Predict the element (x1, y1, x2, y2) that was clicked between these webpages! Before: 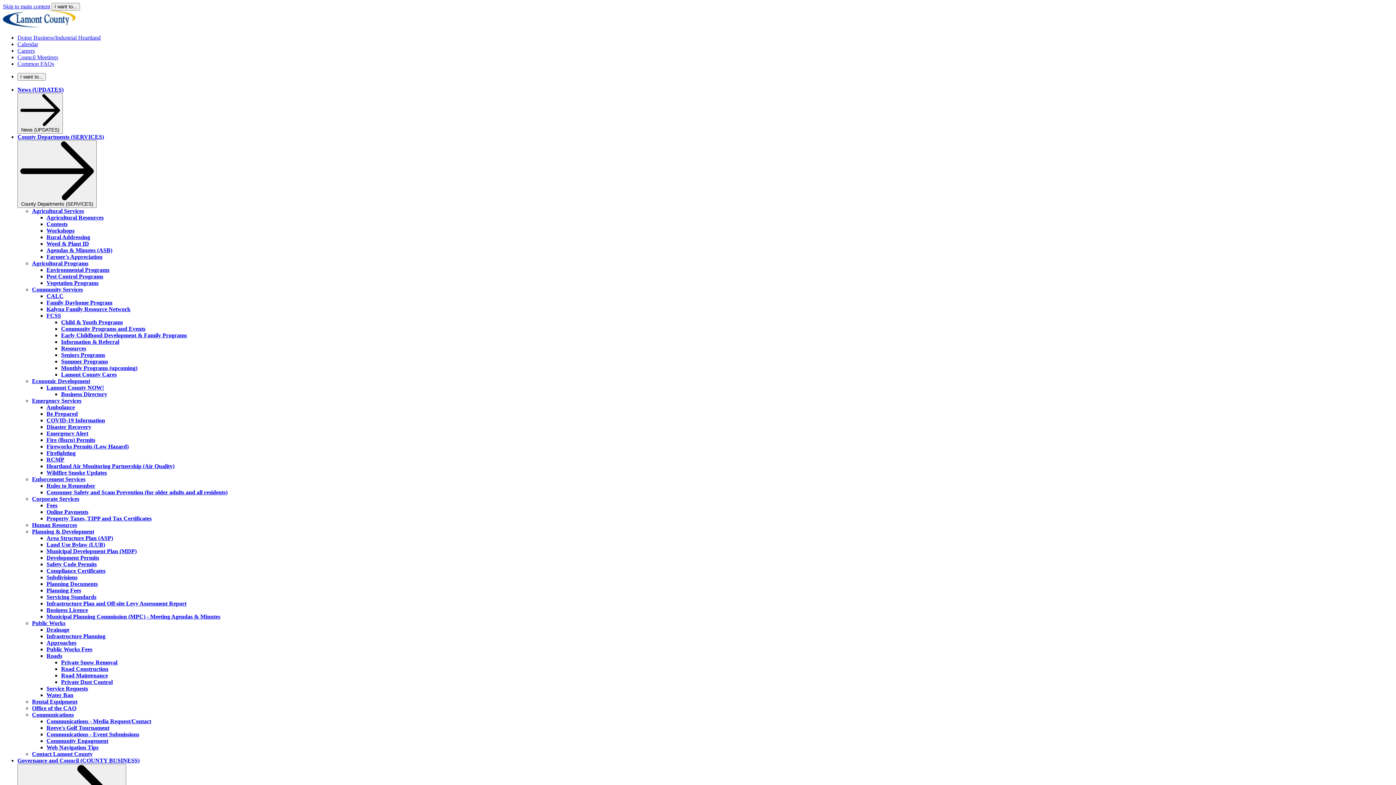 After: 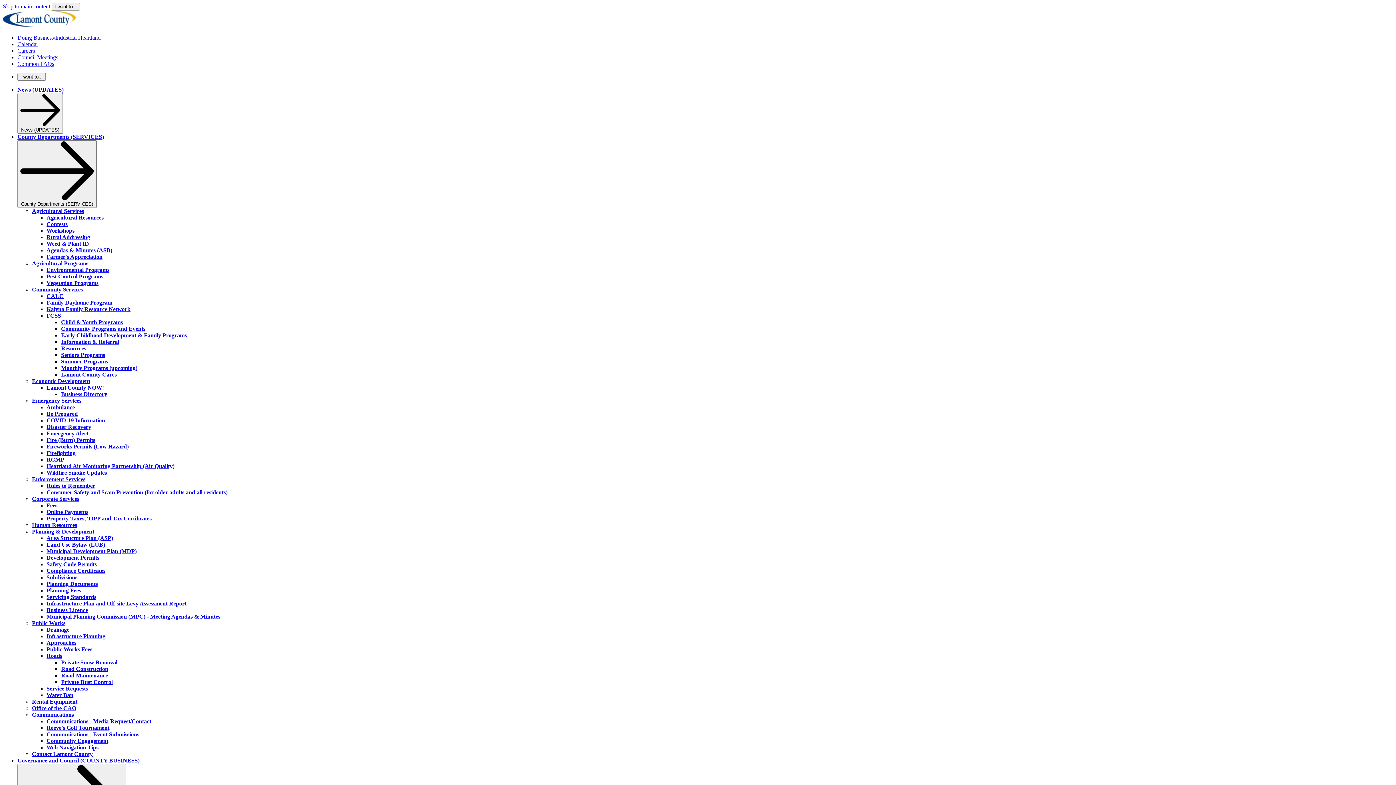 Action: label: Lamont County Cares bbox: (61, 371, 116, 377)